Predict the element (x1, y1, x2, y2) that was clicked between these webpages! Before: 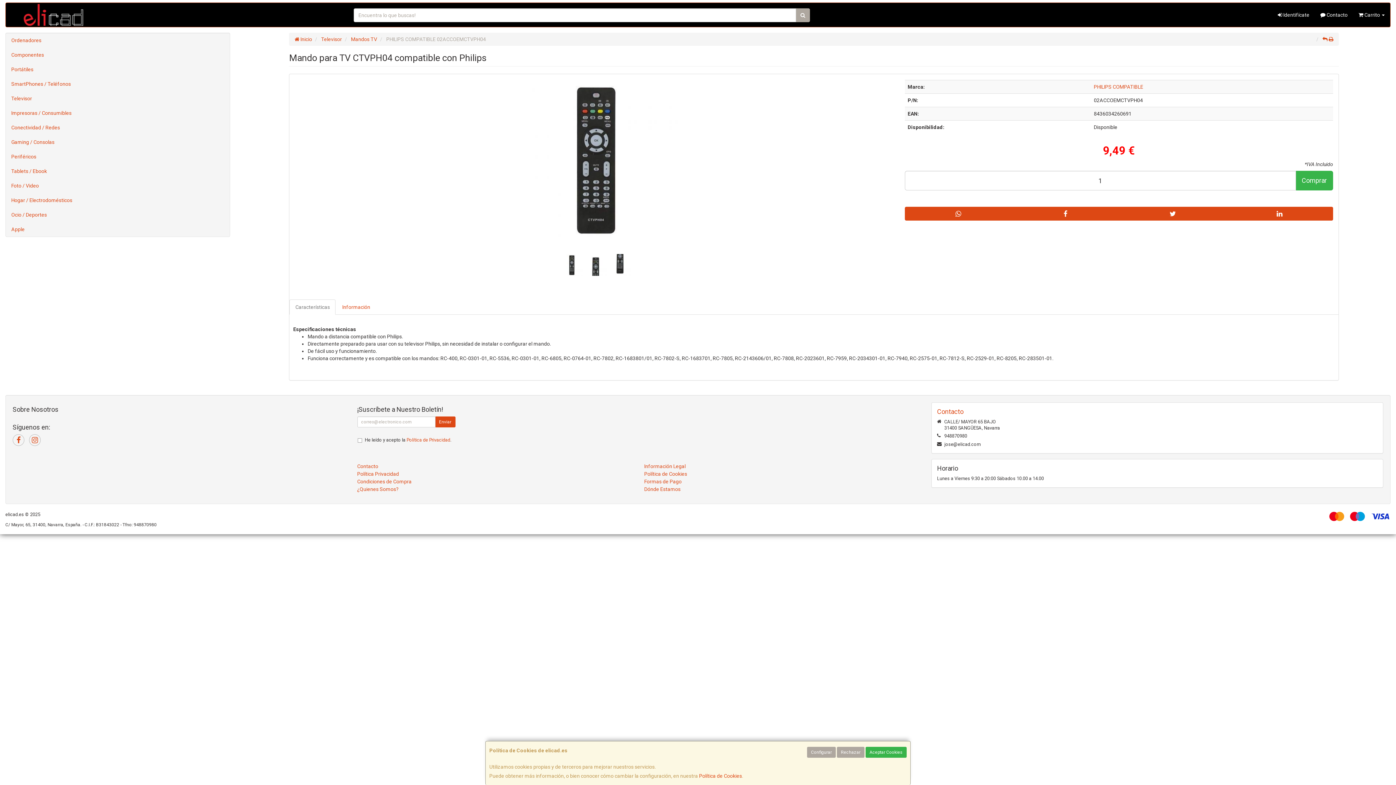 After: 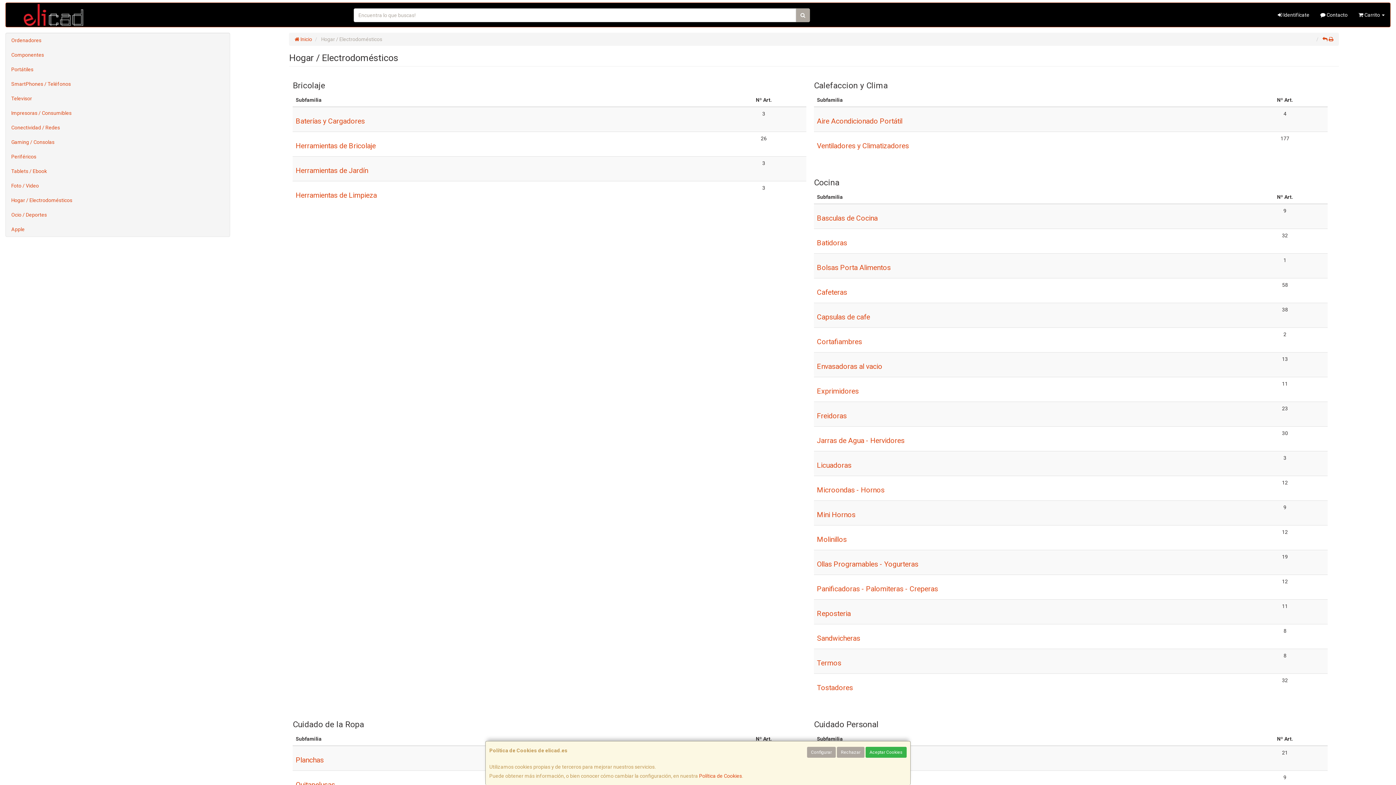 Action: bbox: (5, 193, 229, 207) label: Hogar / Electrodomésticos